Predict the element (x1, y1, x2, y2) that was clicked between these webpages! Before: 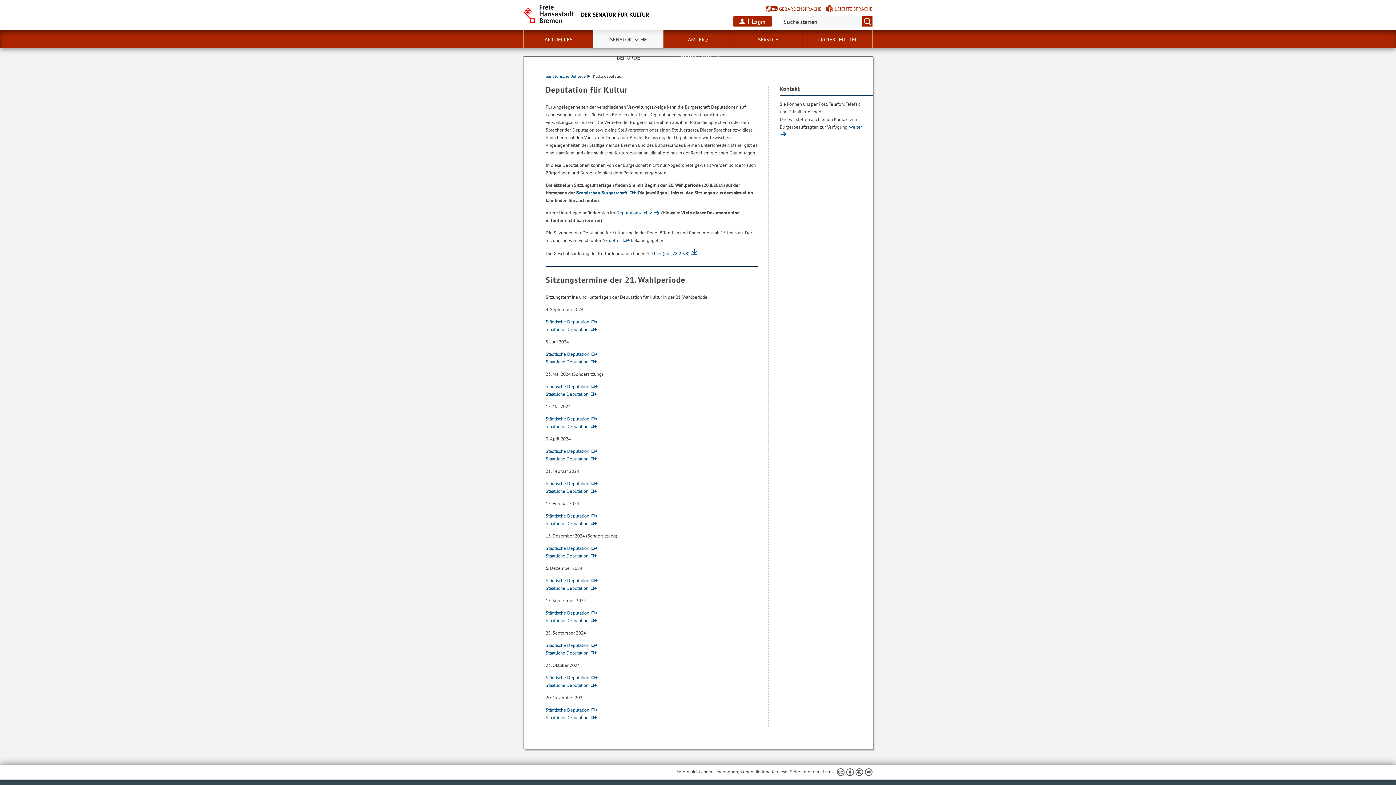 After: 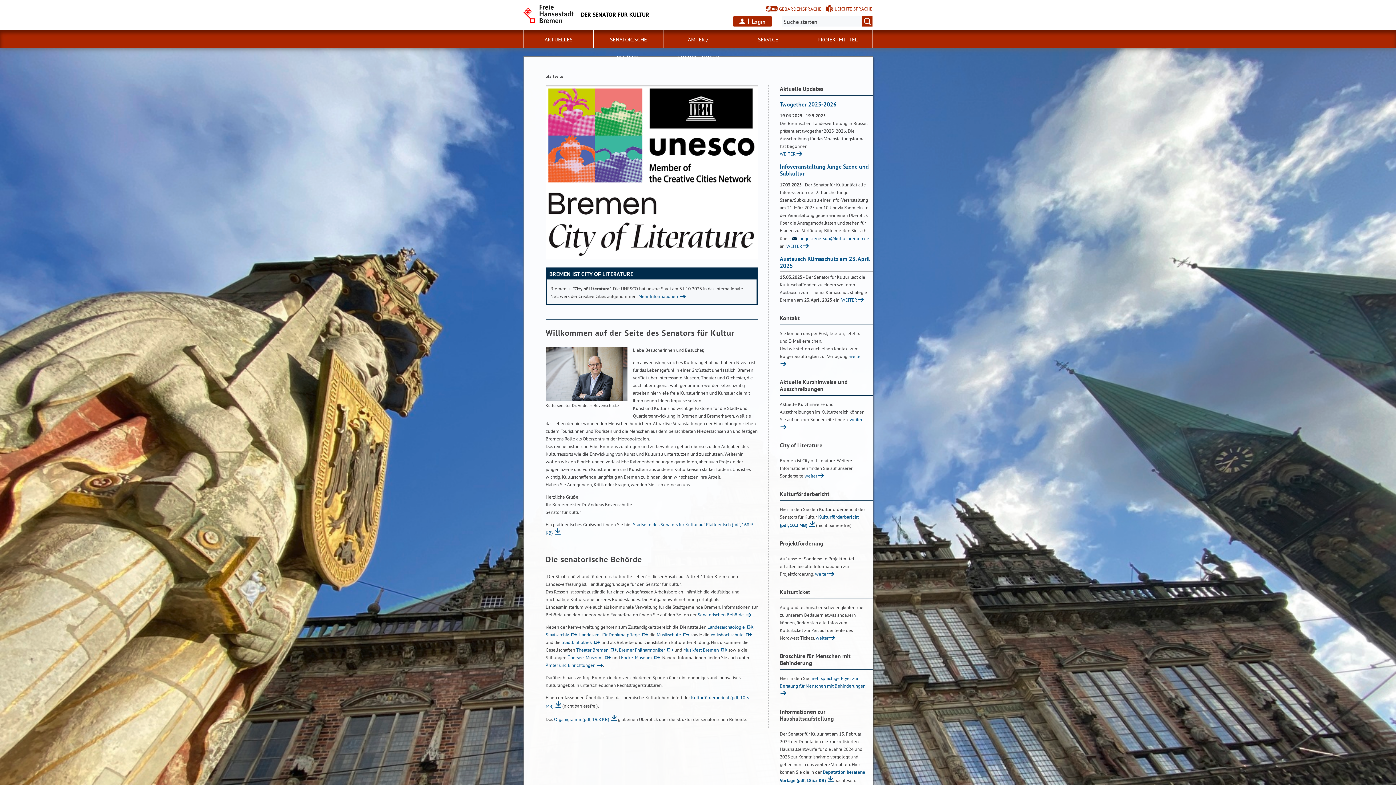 Action: bbox: (523, 4, 733, 23) label: DER SENATOR FÜR KULTUR